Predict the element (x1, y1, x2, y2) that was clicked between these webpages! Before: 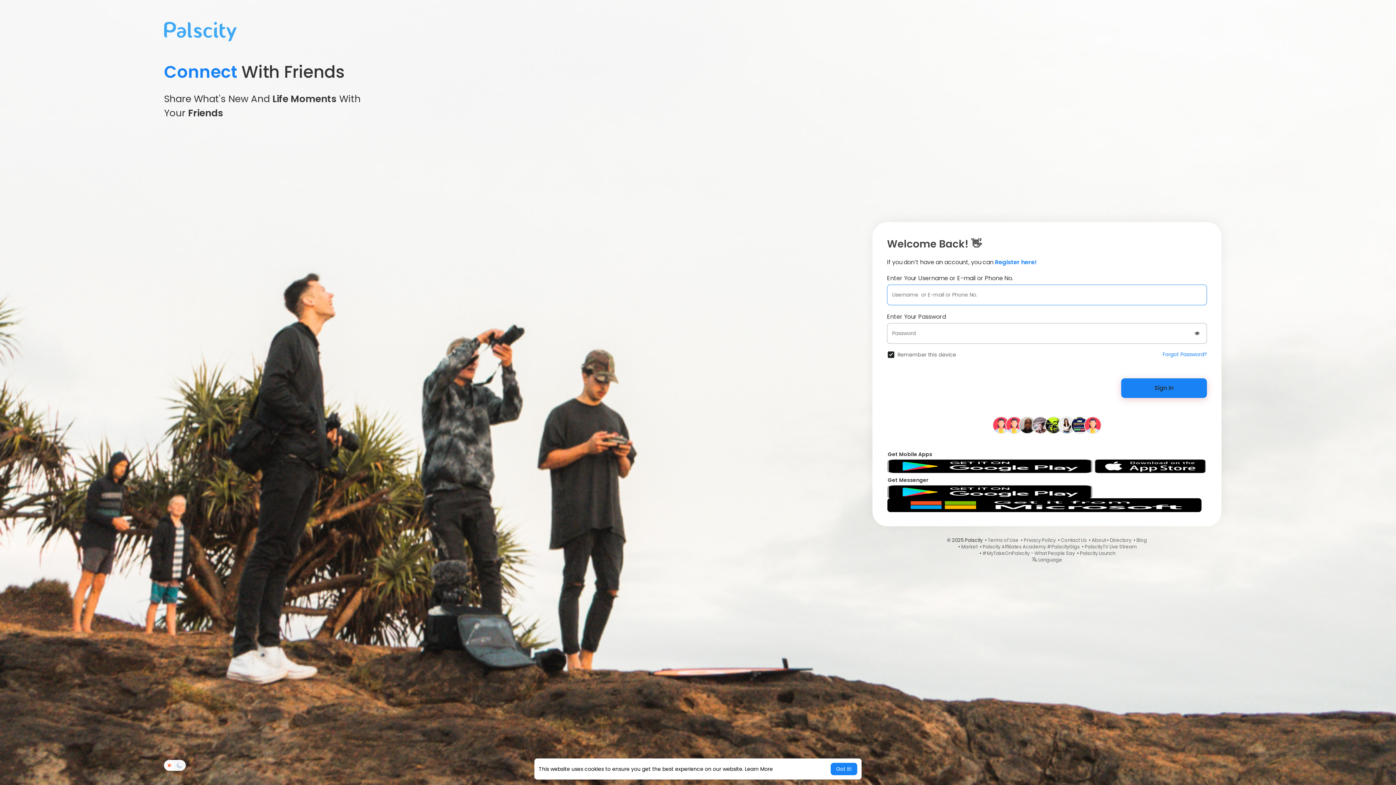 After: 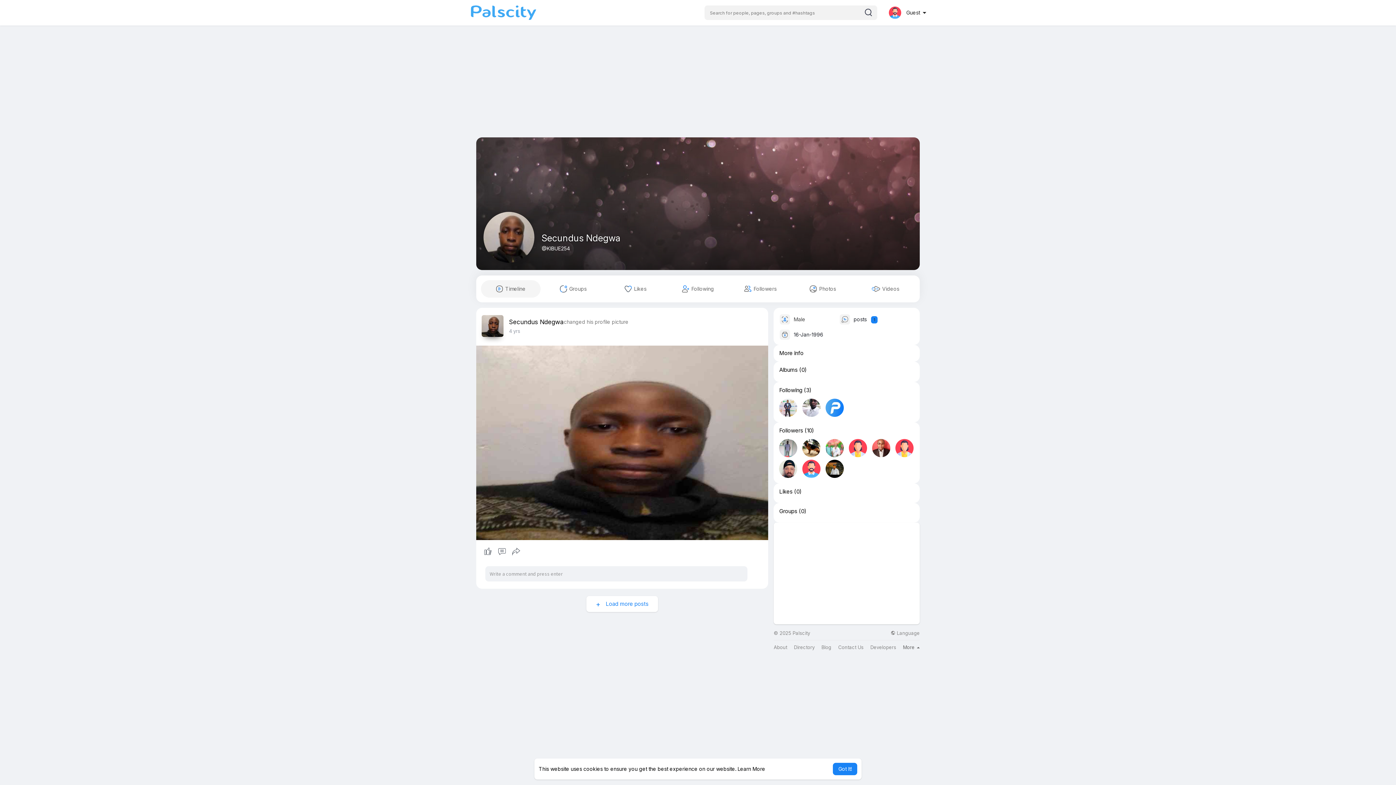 Action: bbox: (1019, 421, 1035, 428)